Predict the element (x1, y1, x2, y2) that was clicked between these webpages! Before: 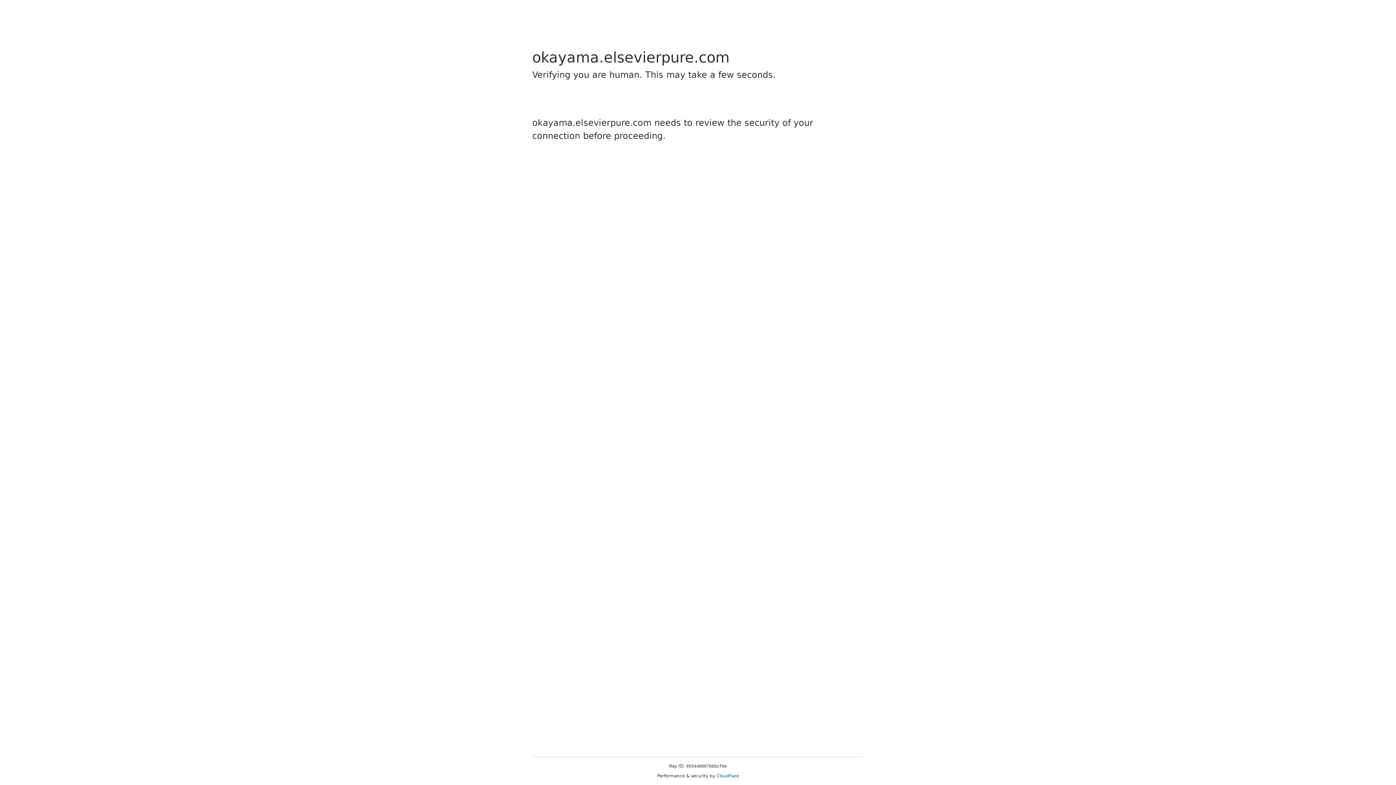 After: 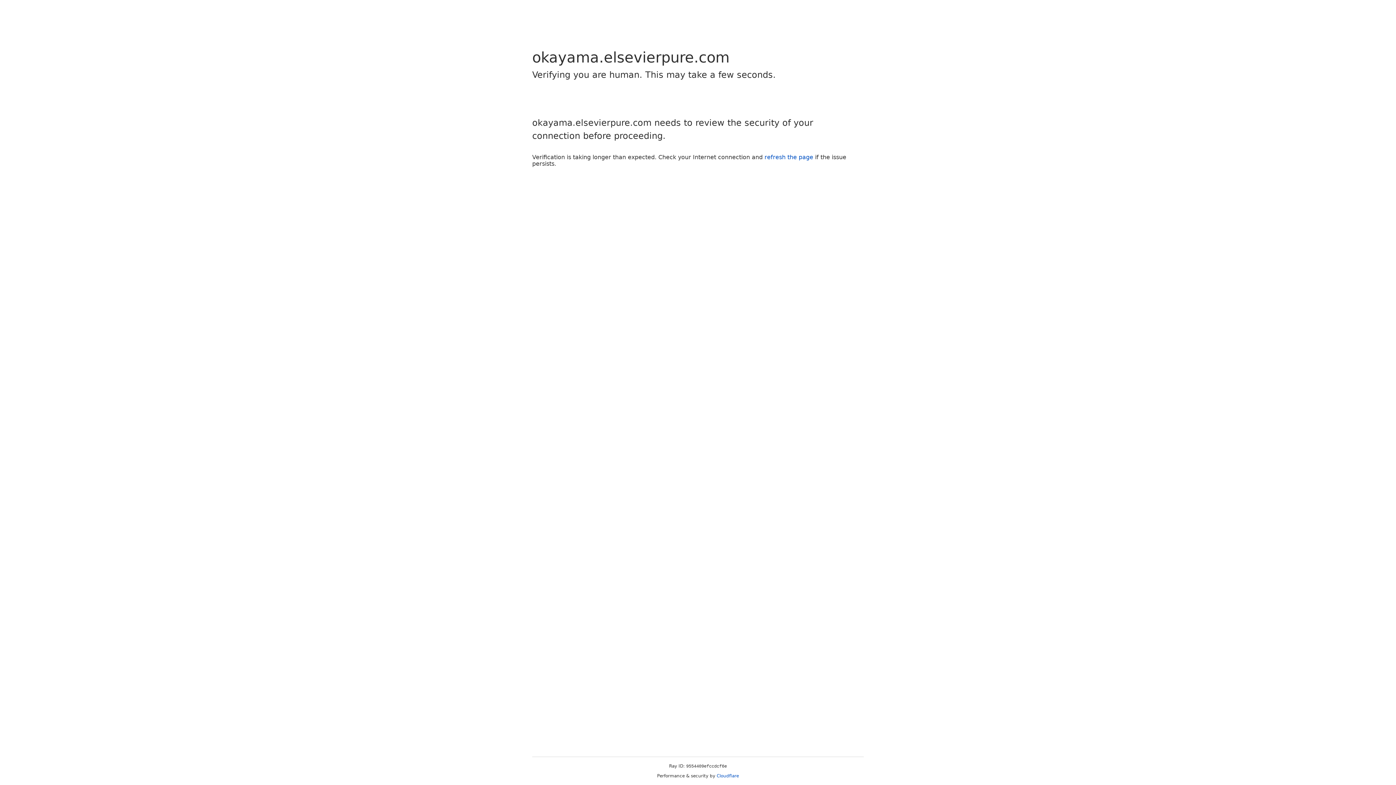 Action: bbox: (716, 773, 739, 778) label: Cloudflare